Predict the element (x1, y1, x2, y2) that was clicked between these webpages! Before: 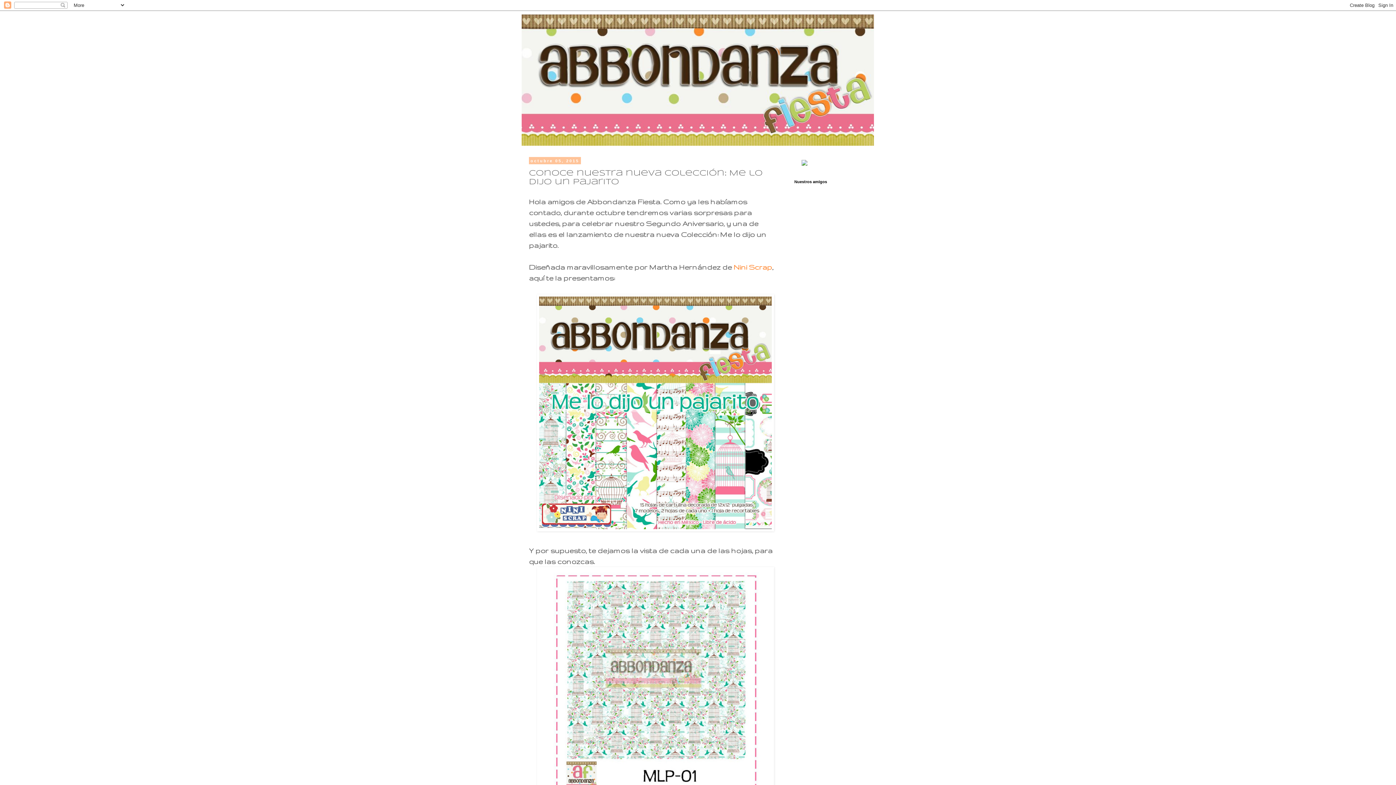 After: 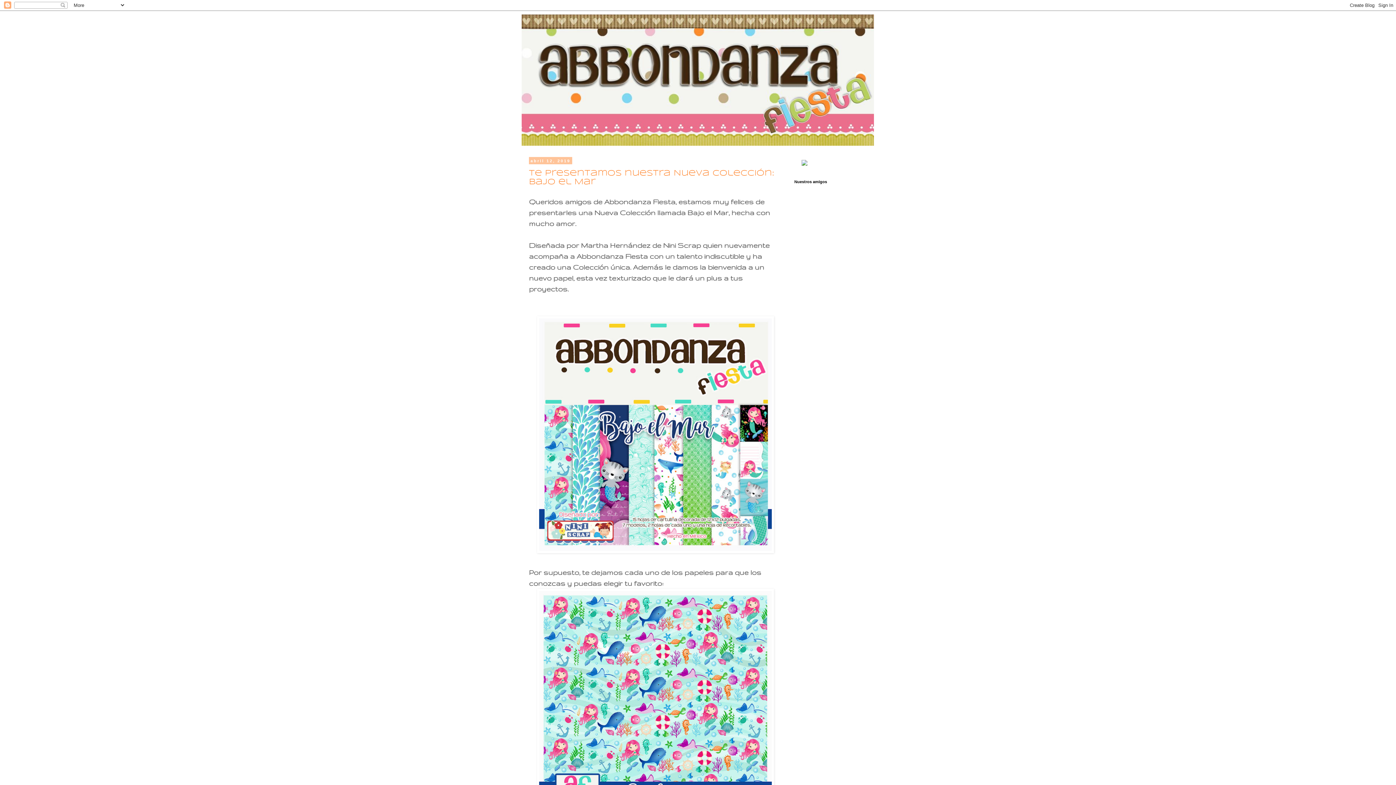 Action: bbox: (521, 14, 874, 145)